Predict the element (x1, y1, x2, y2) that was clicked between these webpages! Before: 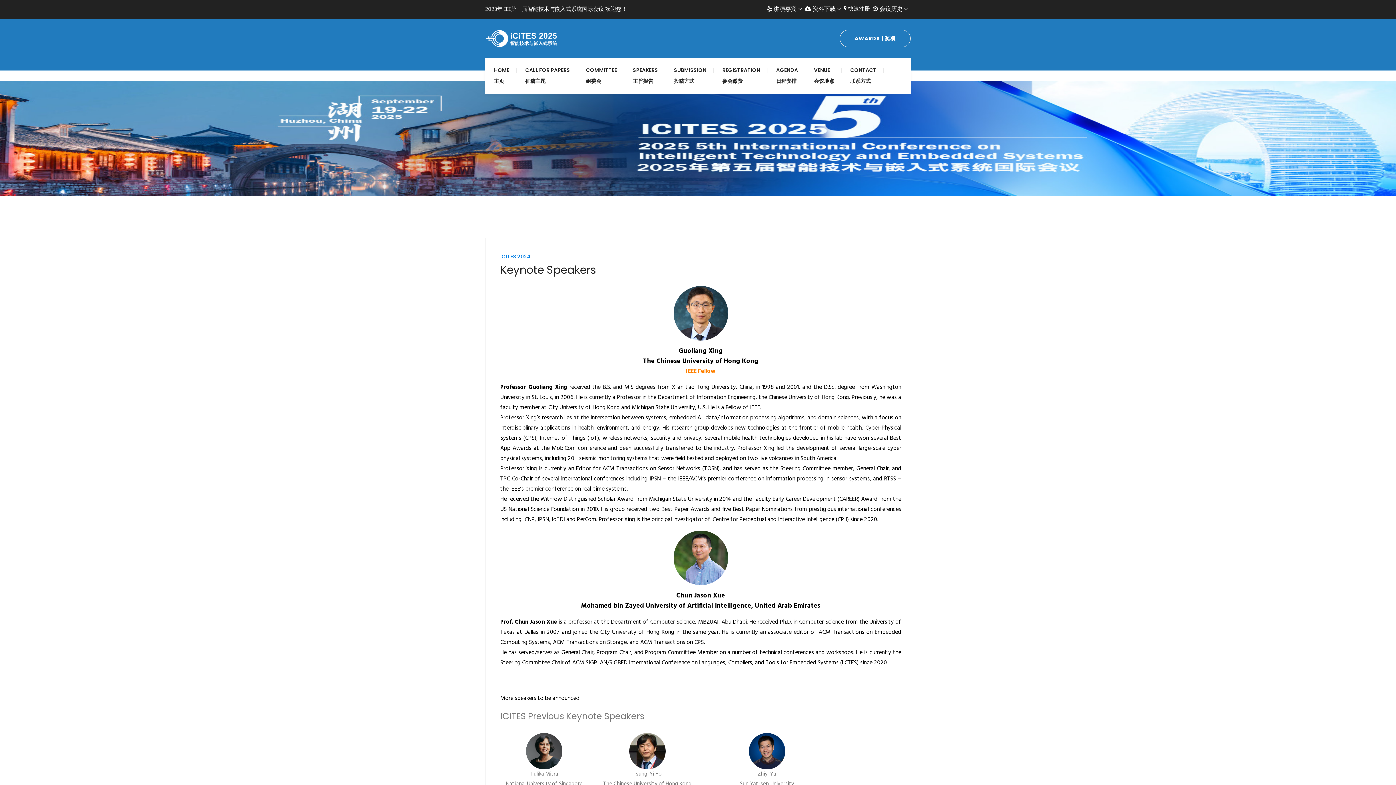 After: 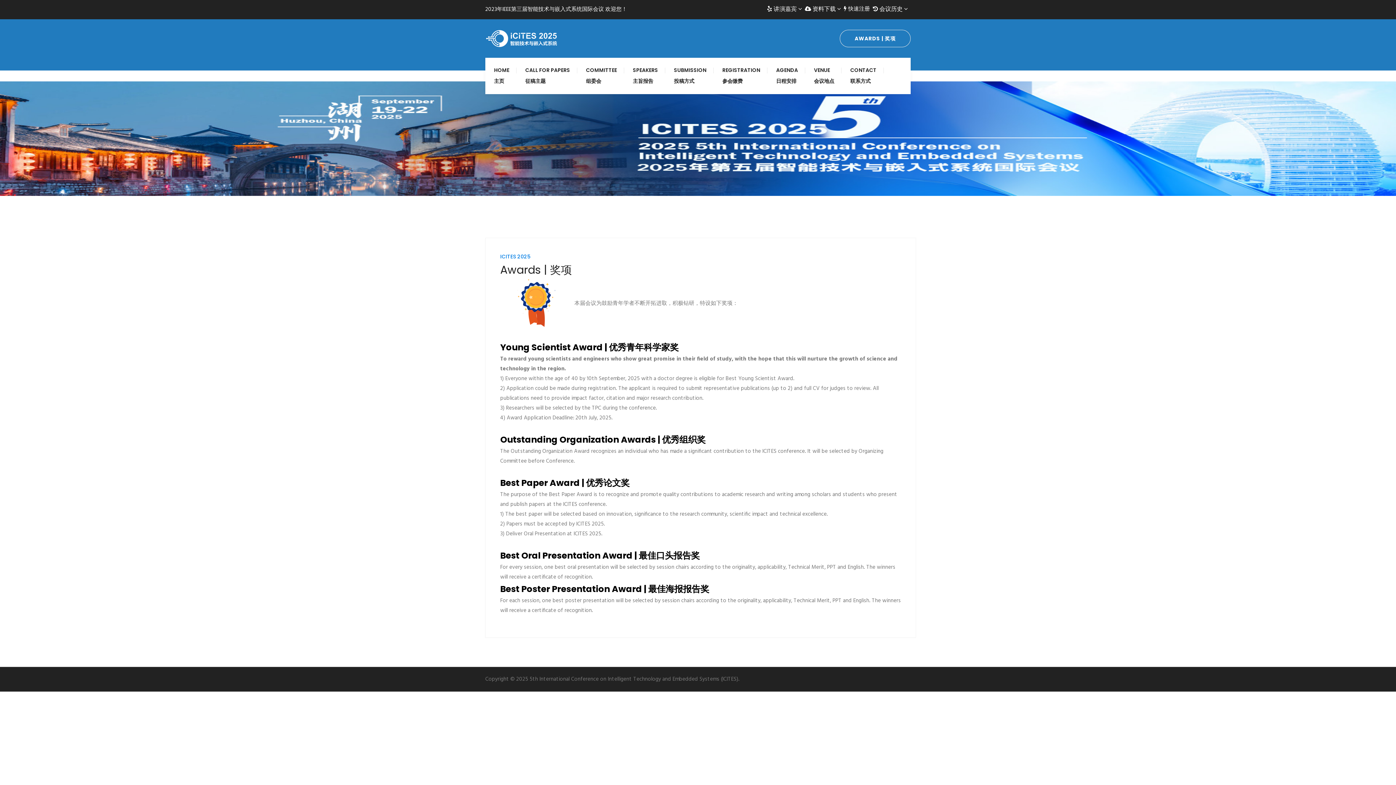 Action: label: AWARDS | 奖项 bbox: (840, 29, 910, 47)